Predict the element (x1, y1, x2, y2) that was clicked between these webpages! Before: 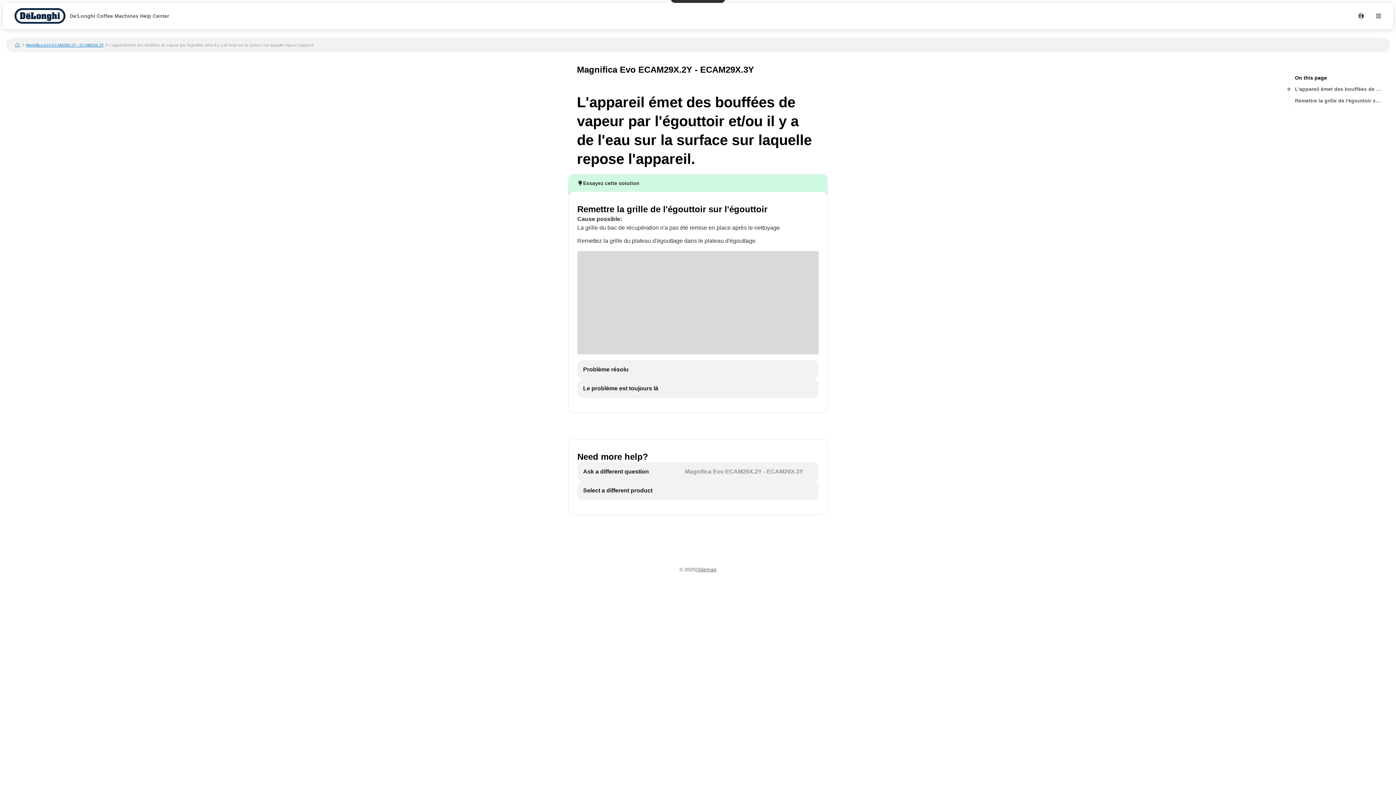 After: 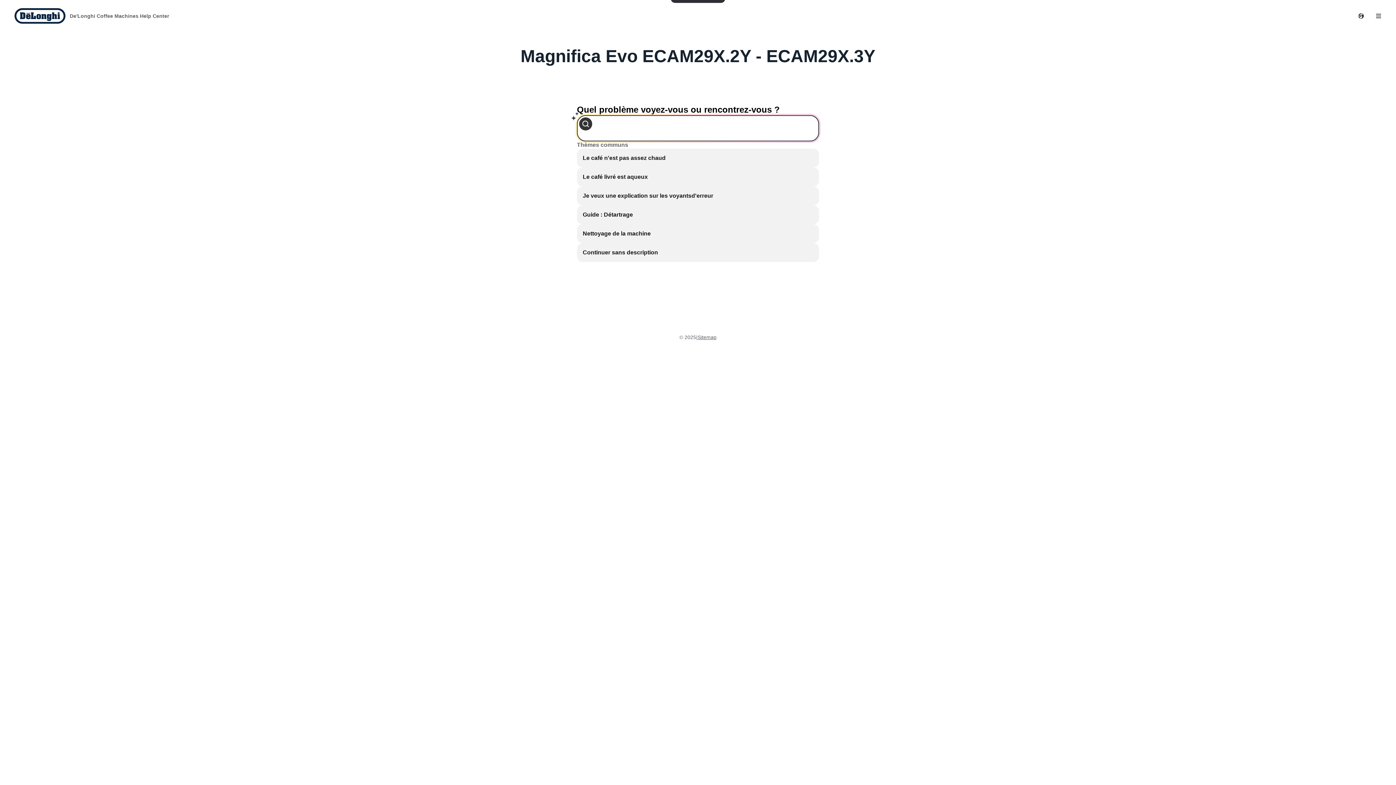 Action: label: Magnifica Evo ECAM29X.2Y - ECAM29X.3Y bbox: (26, 42, 103, 48)